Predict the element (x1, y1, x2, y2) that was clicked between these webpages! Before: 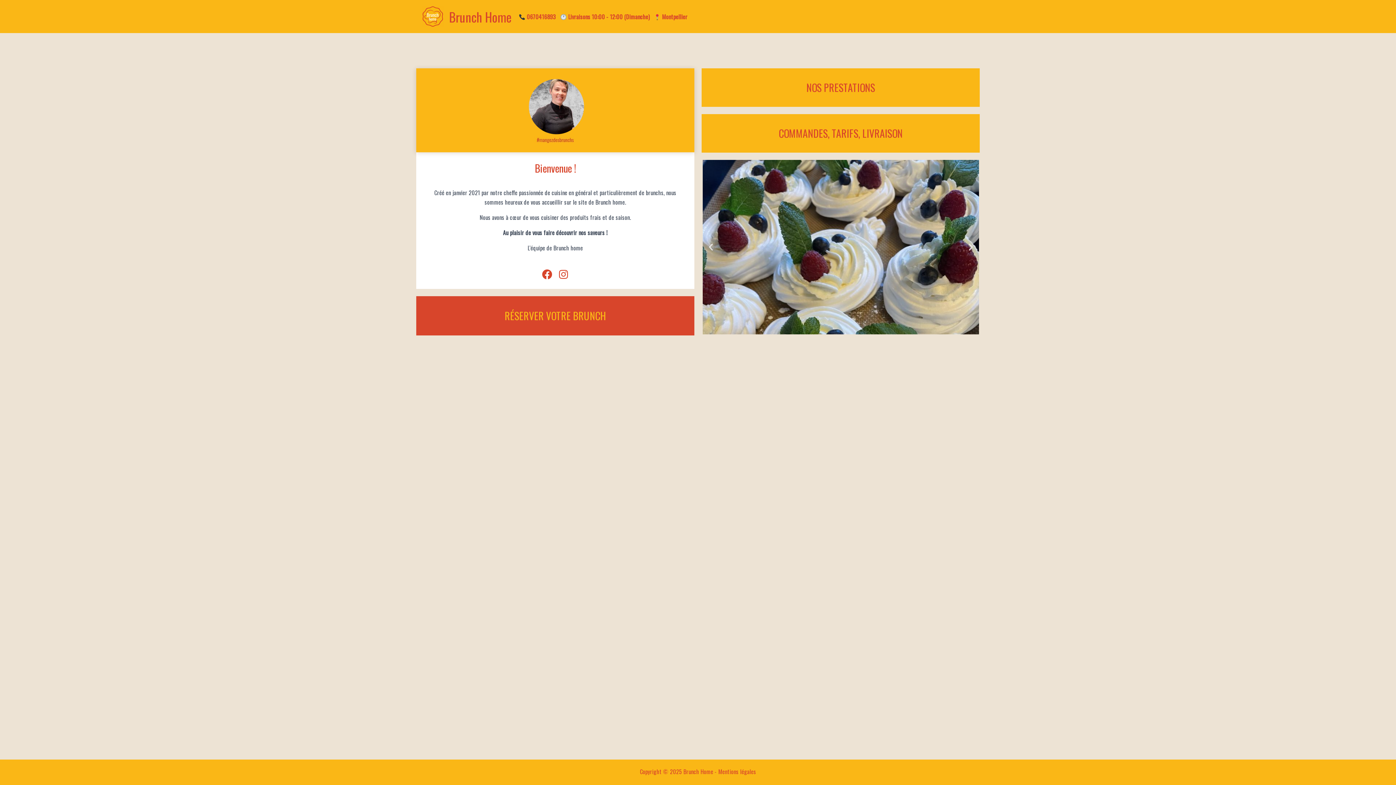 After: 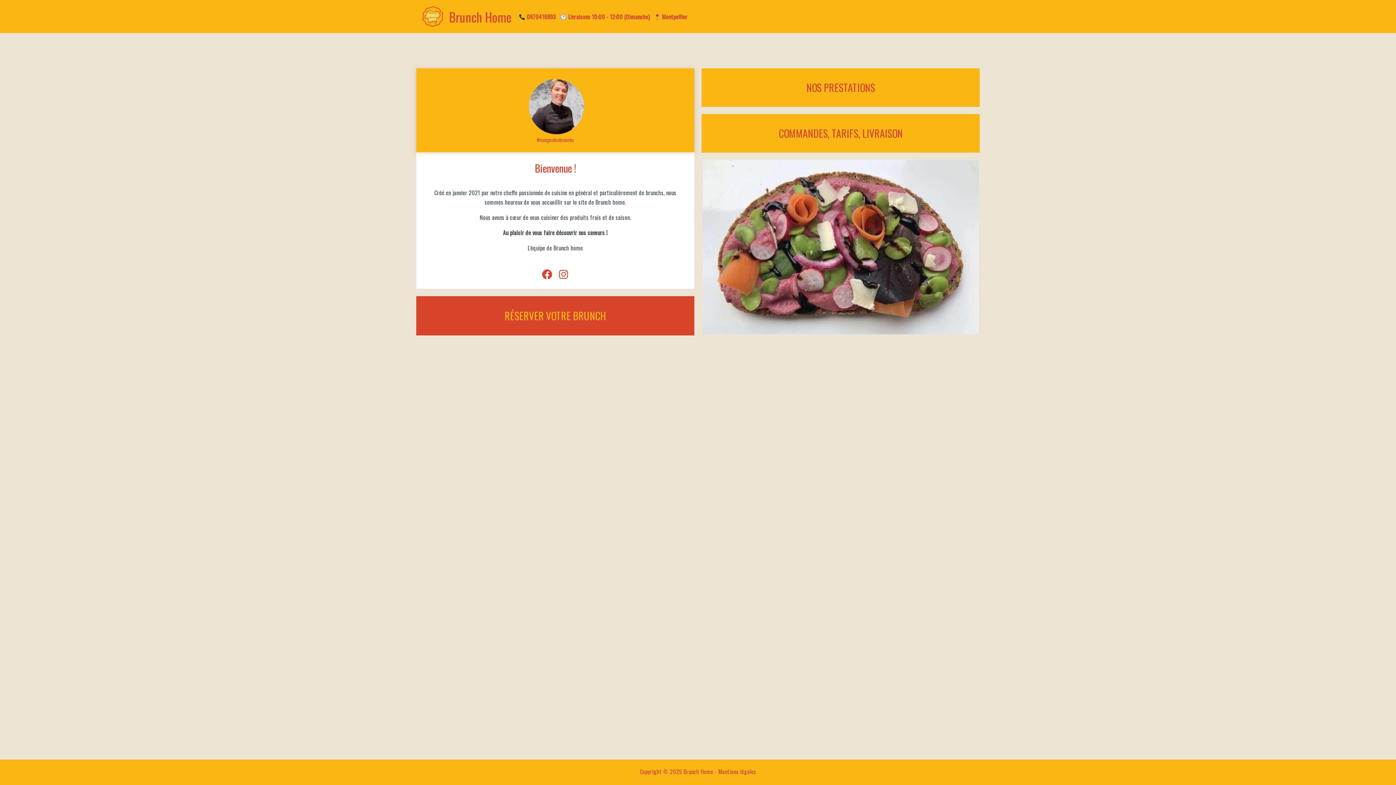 Action: label: Brunch Home bbox: (449, 7, 511, 26)